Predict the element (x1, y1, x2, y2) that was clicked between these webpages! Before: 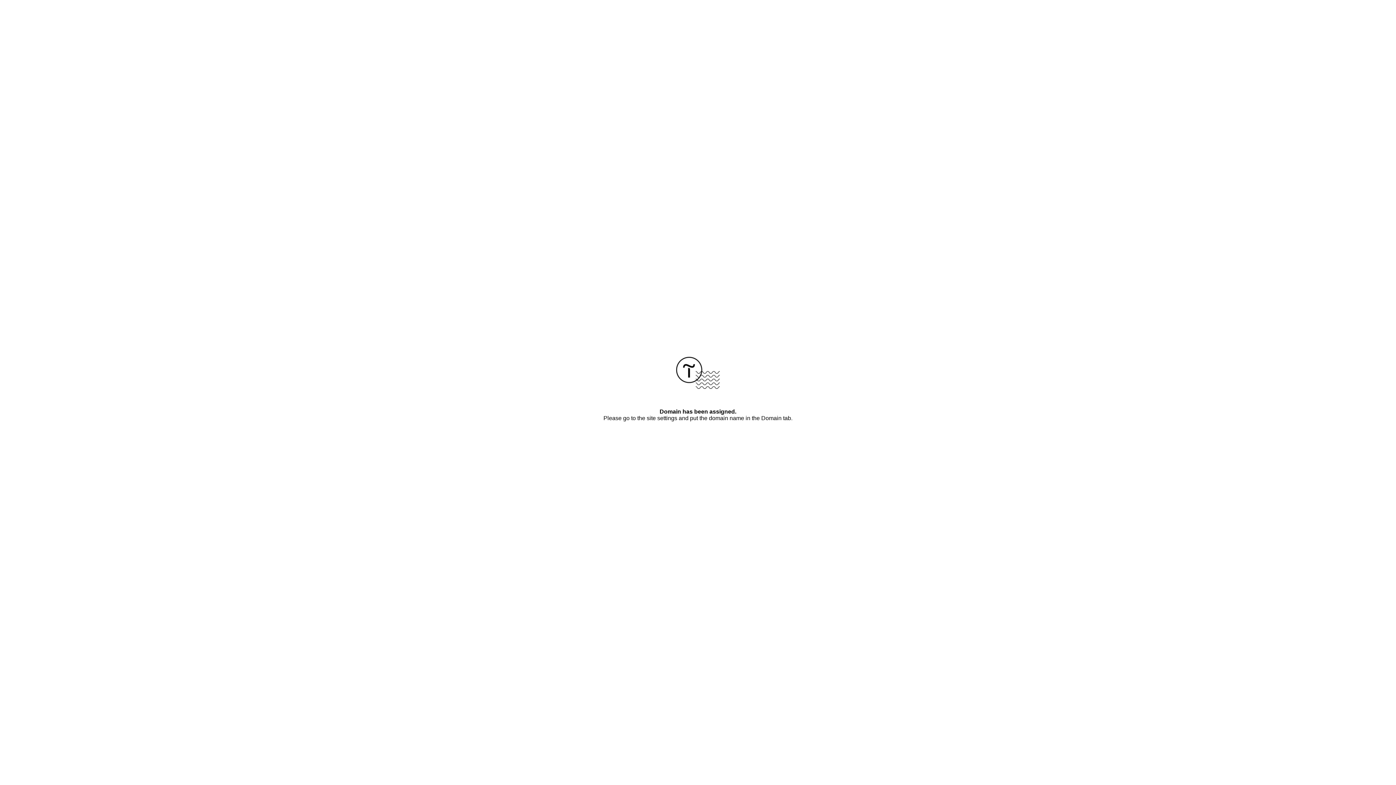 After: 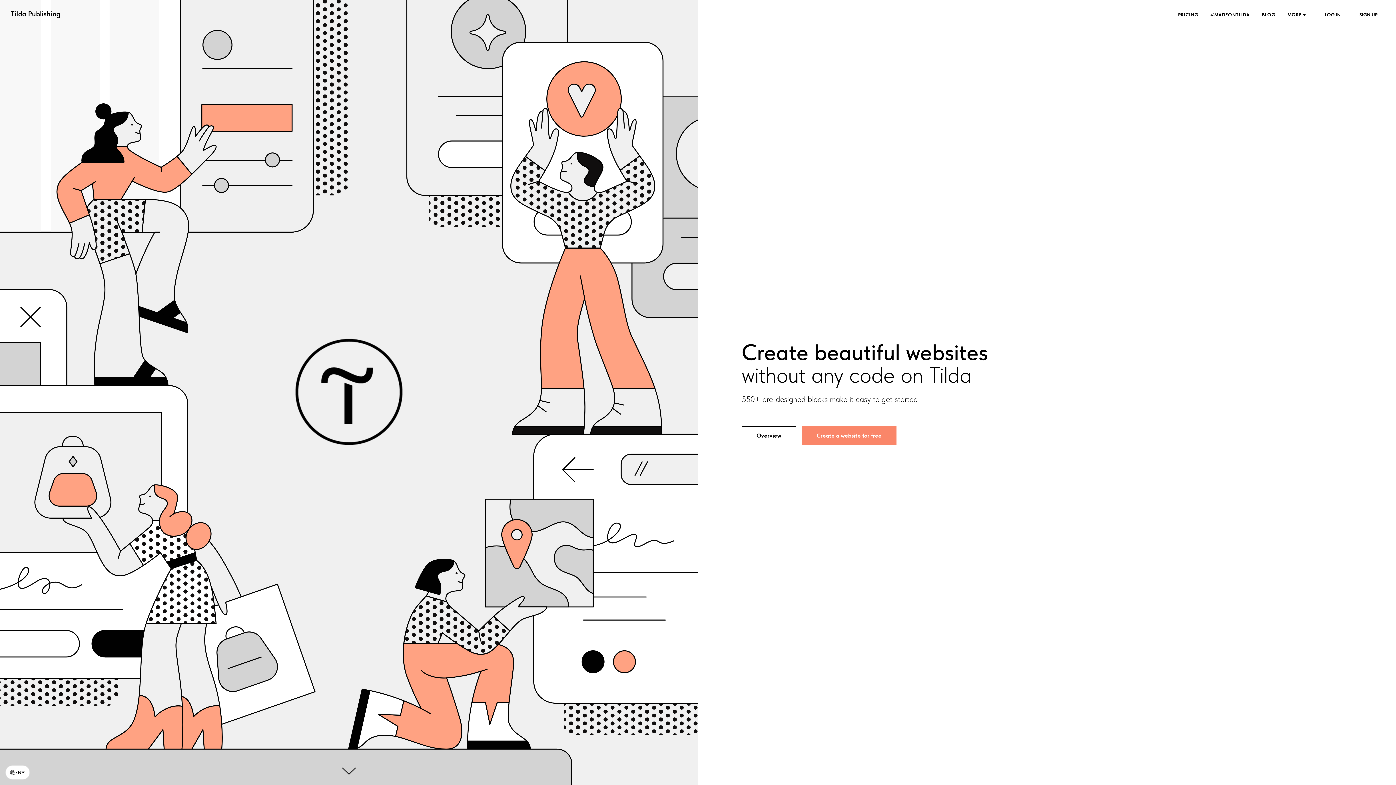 Action: bbox: (676, 384, 720, 390)